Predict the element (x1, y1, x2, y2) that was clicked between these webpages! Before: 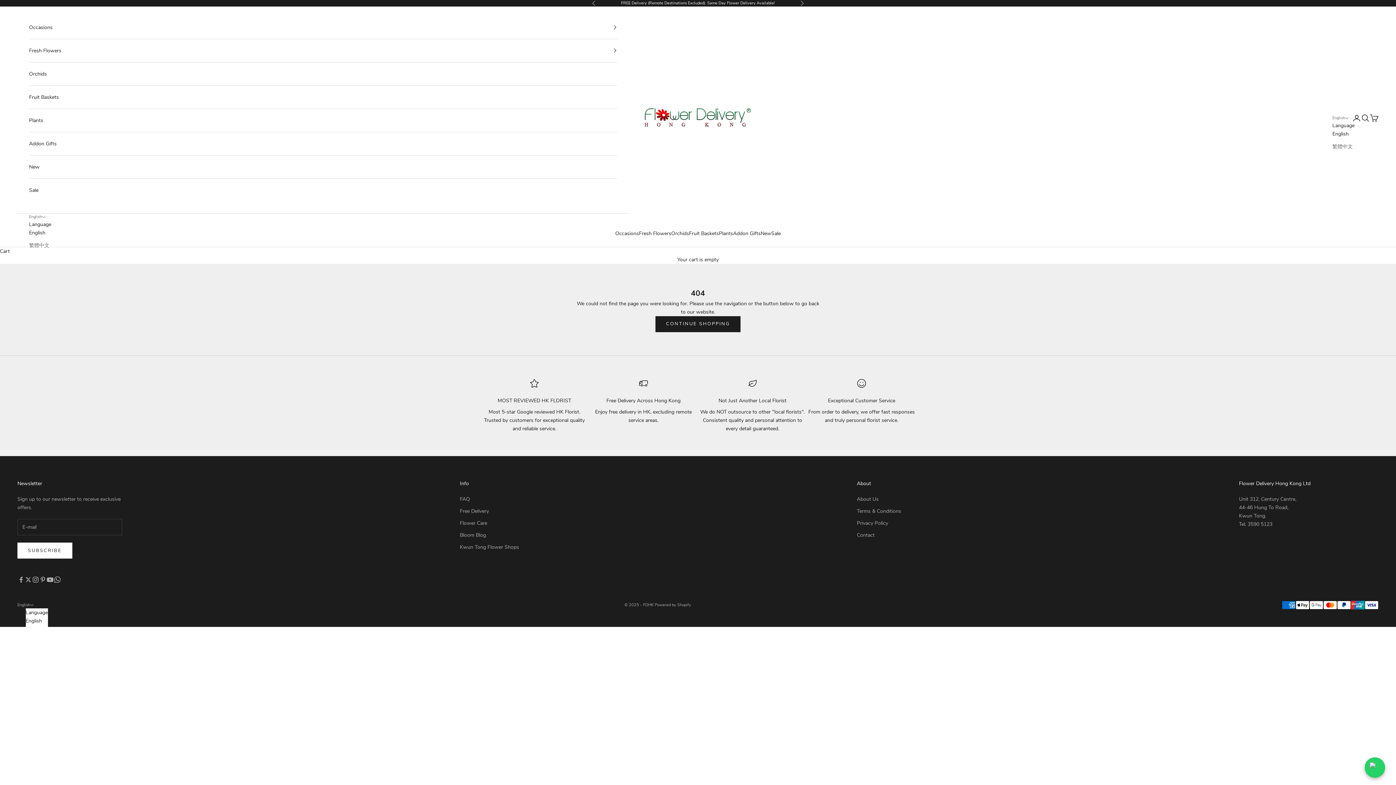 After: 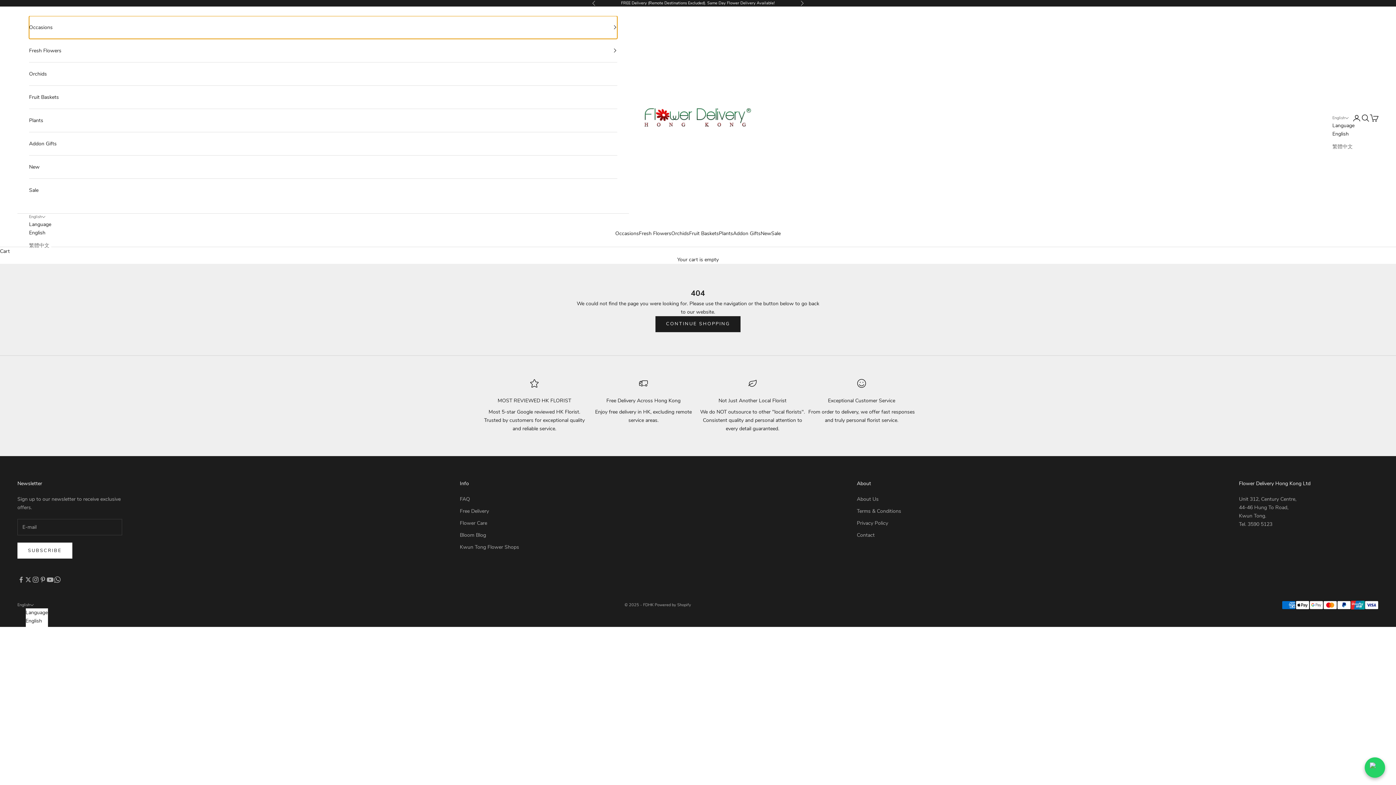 Action: label: Occasions bbox: (29, 15, 617, 38)